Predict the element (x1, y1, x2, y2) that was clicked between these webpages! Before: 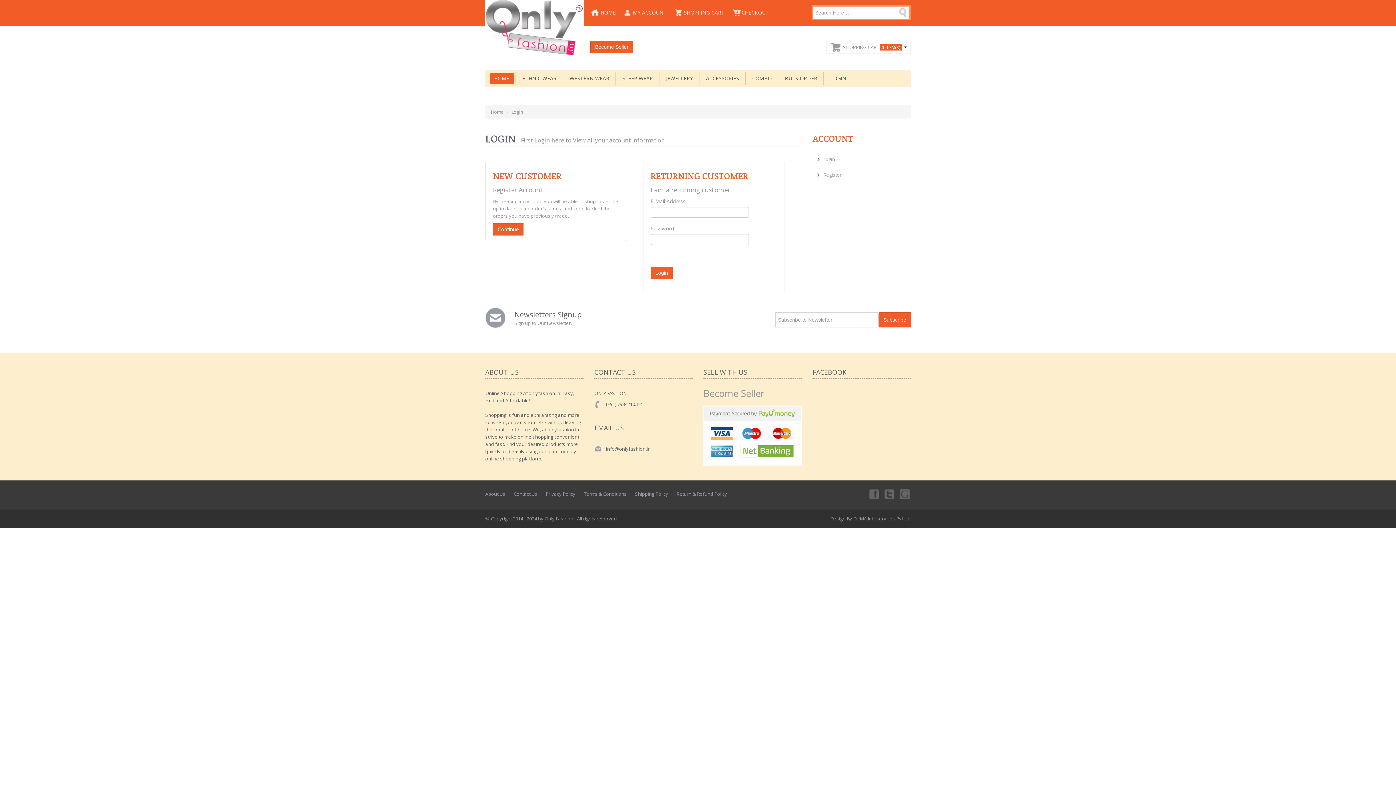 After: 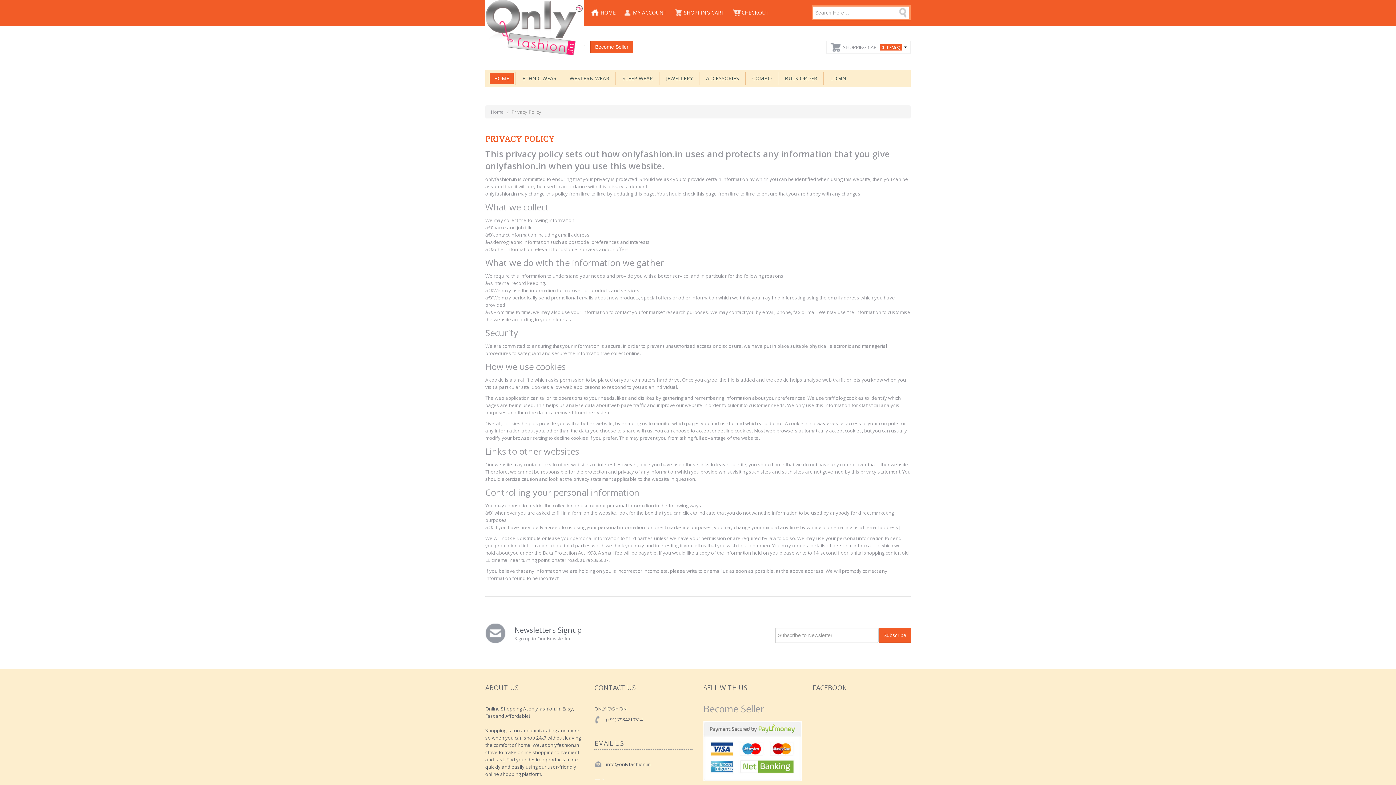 Action: bbox: (542, 489, 579, 499) label: Privacy Policy